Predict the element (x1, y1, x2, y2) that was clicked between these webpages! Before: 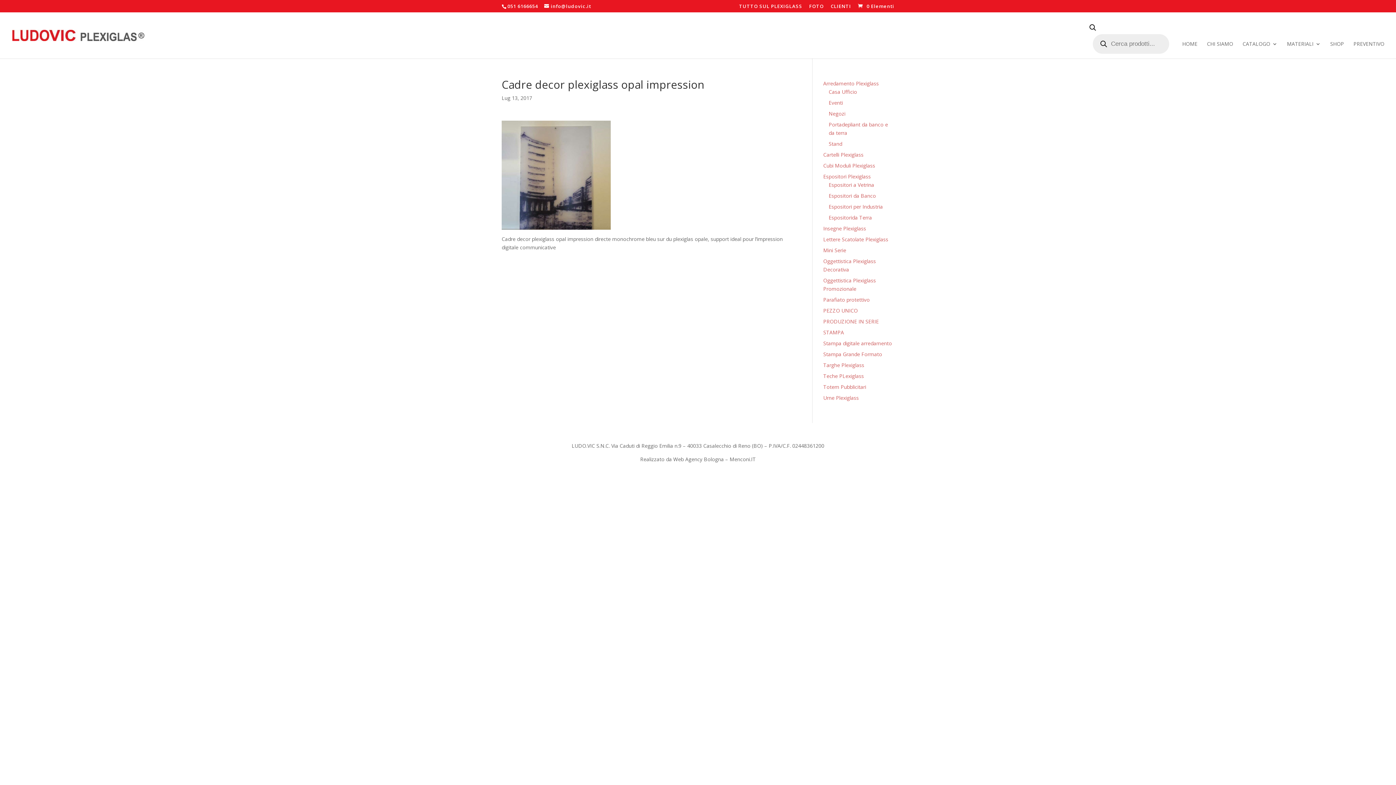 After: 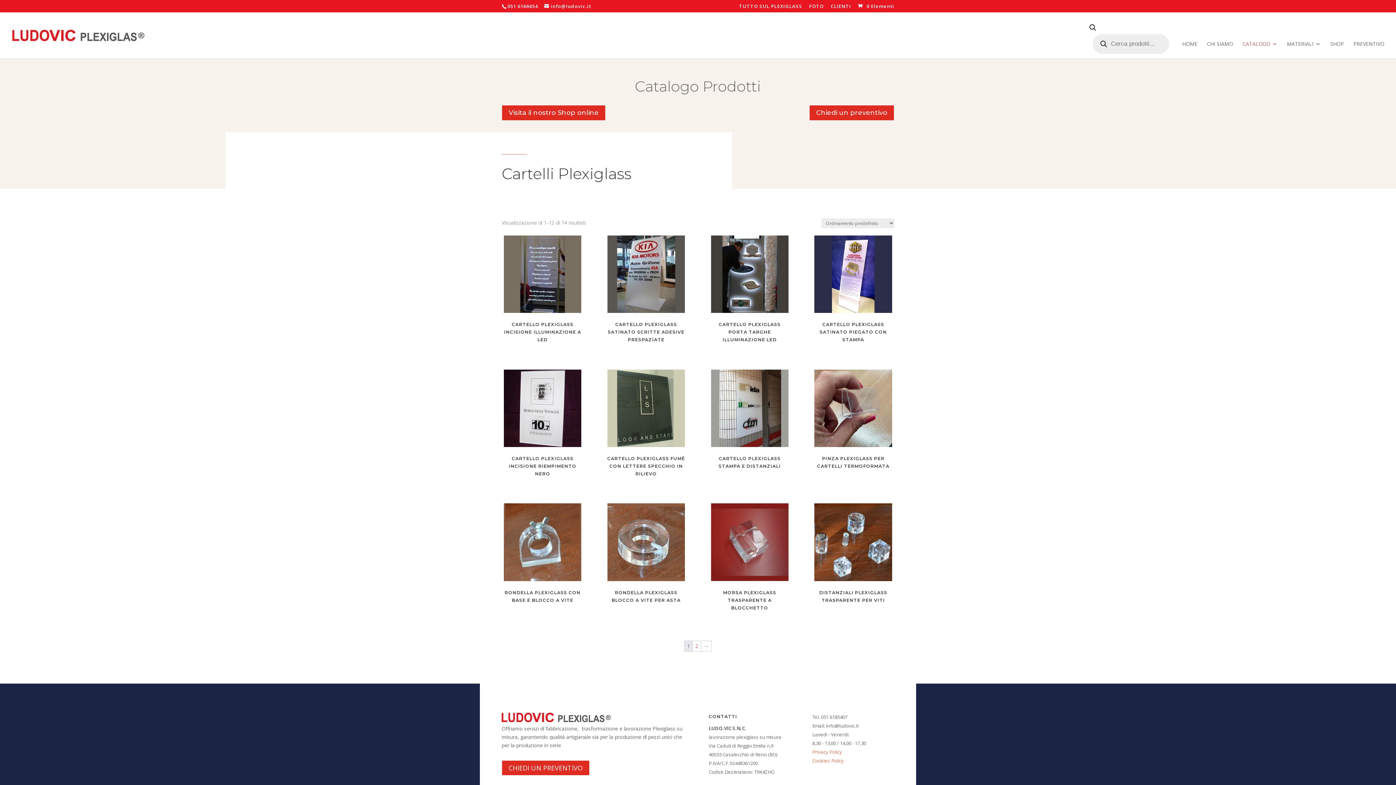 Action: bbox: (823, 151, 863, 158) label: Cartelli Plexiglass